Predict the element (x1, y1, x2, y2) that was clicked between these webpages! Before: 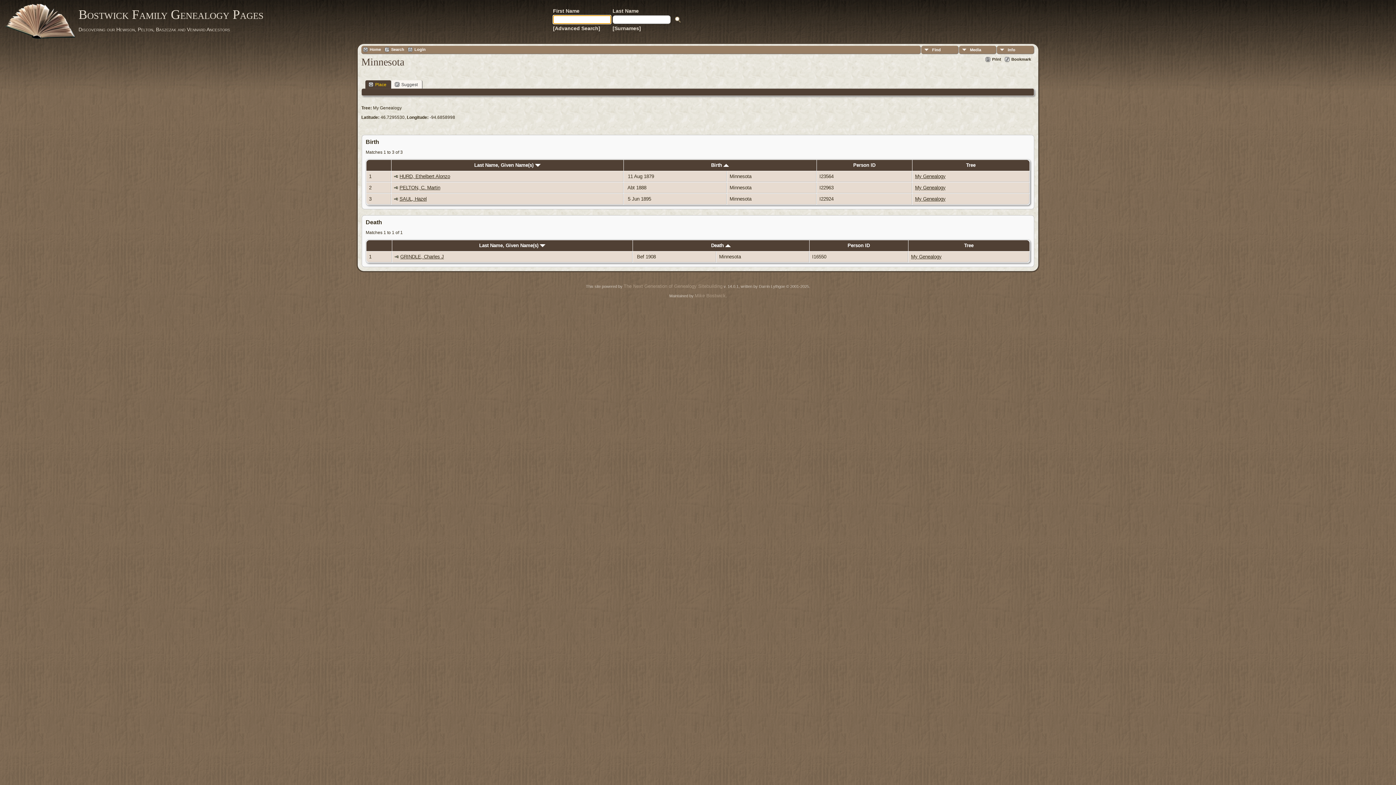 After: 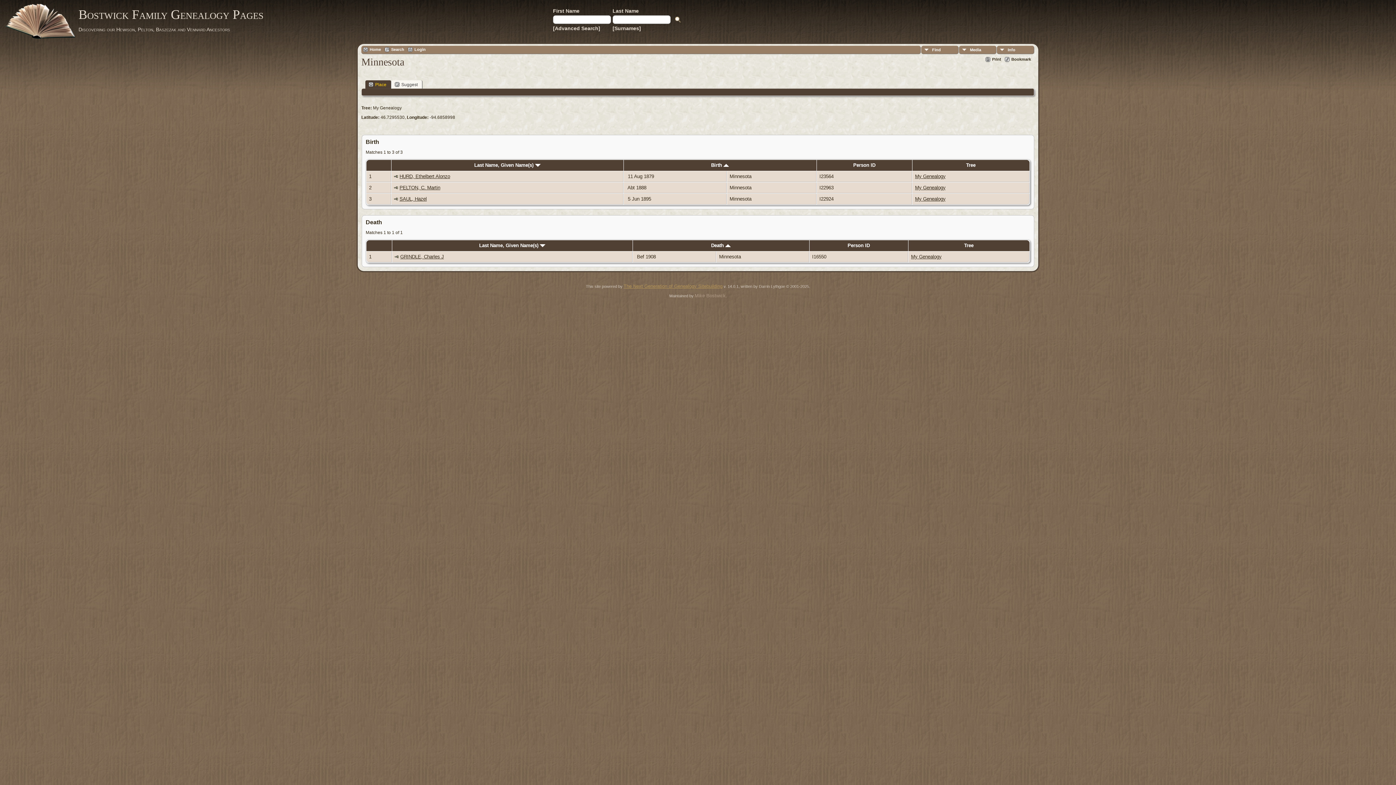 Action: bbox: (623, 283, 722, 289) label: The Next Generation of Genealogy Sitebuilding